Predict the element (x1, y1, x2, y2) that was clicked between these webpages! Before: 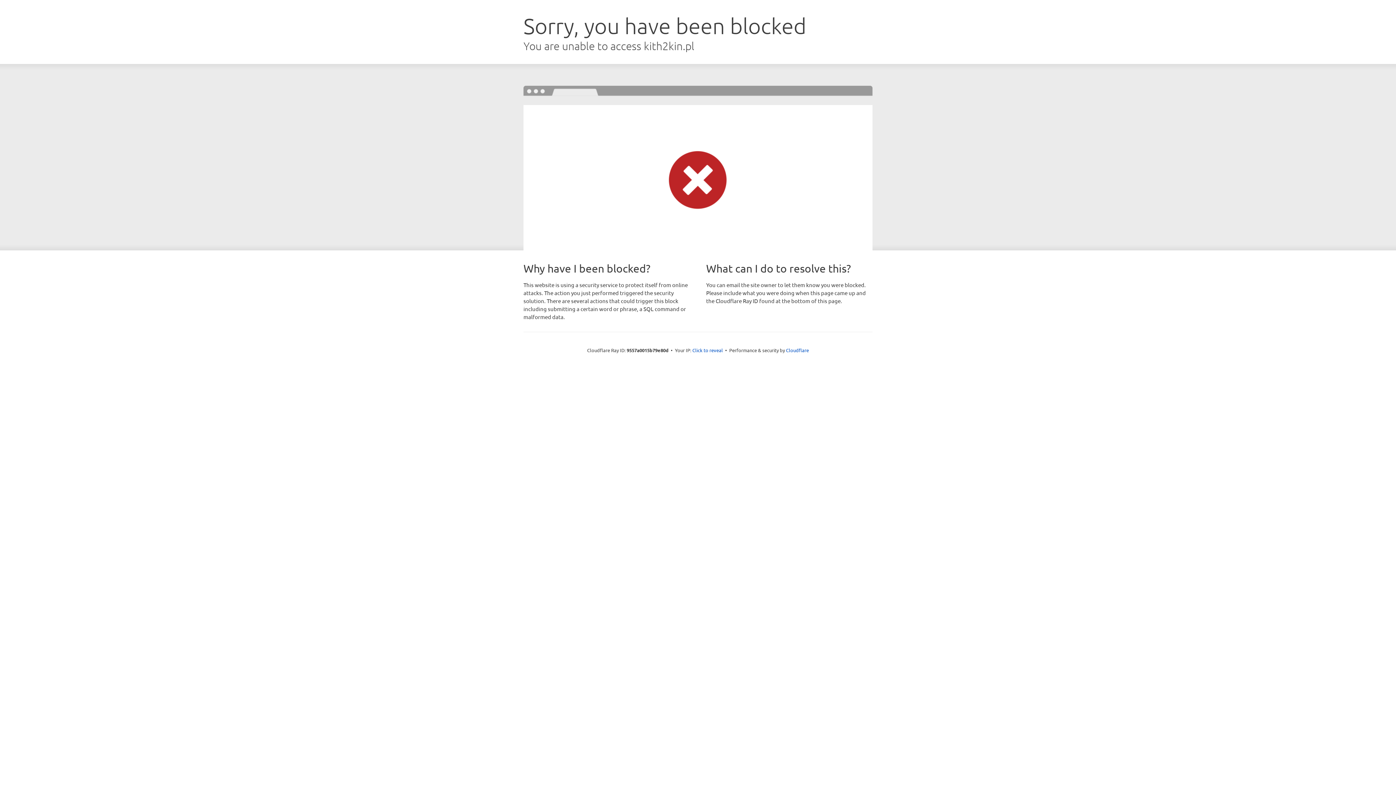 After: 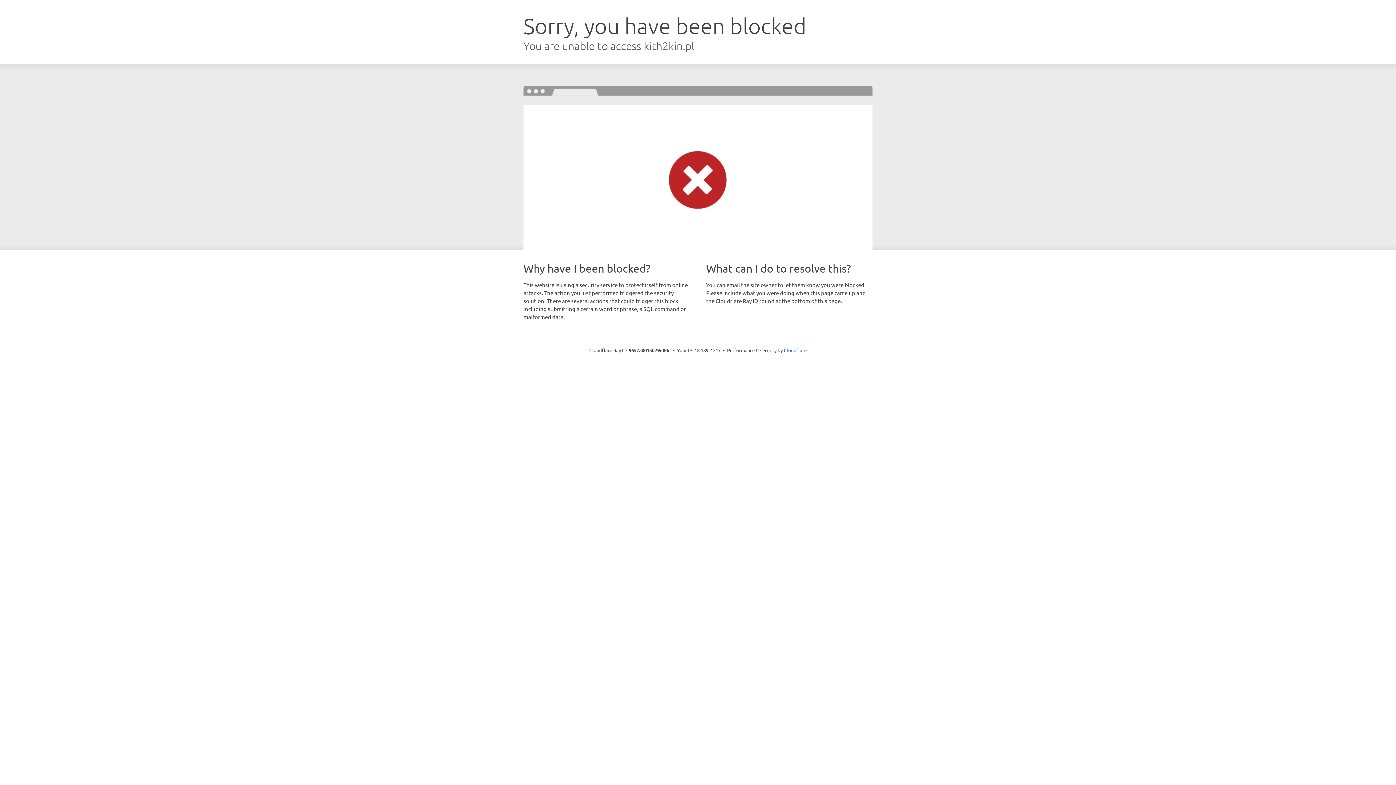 Action: bbox: (692, 346, 723, 353) label: Click to reveal